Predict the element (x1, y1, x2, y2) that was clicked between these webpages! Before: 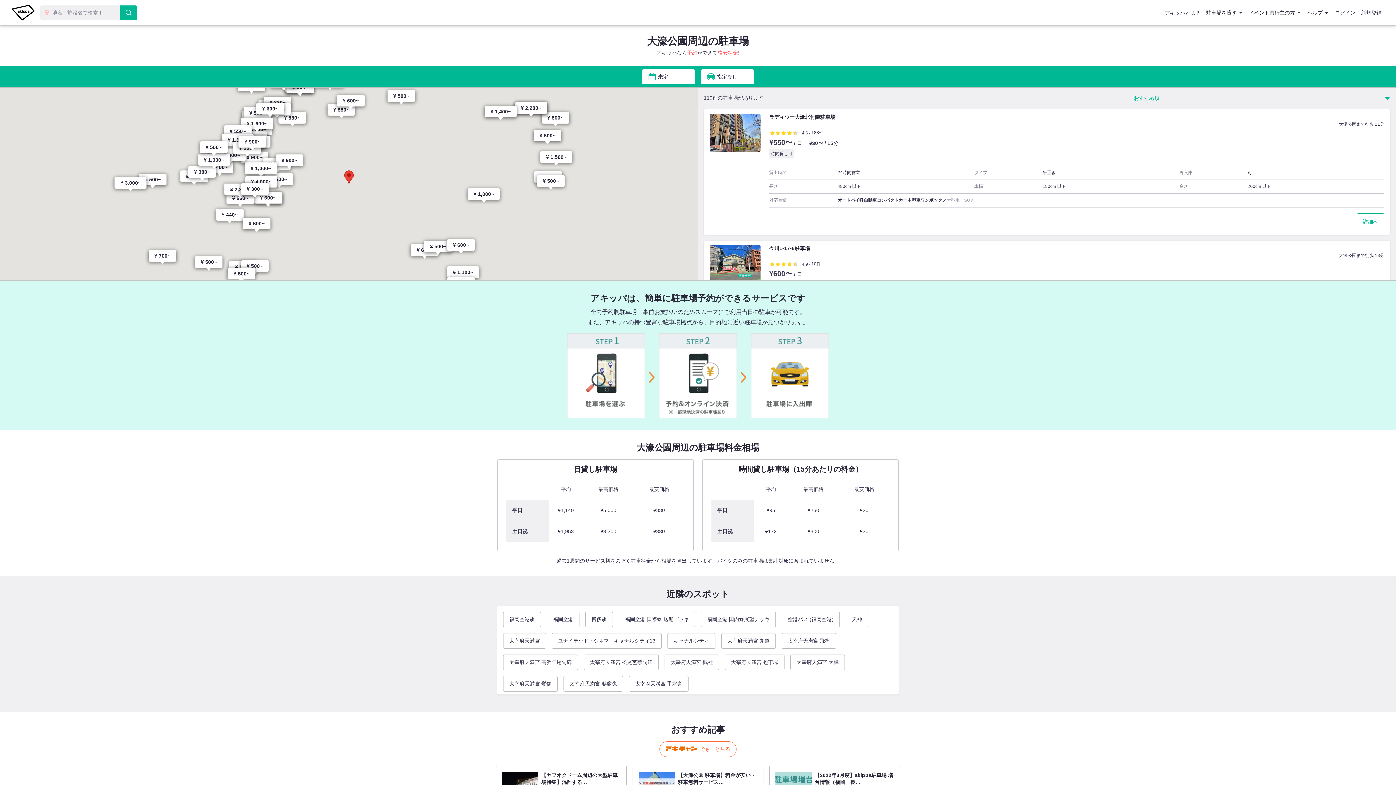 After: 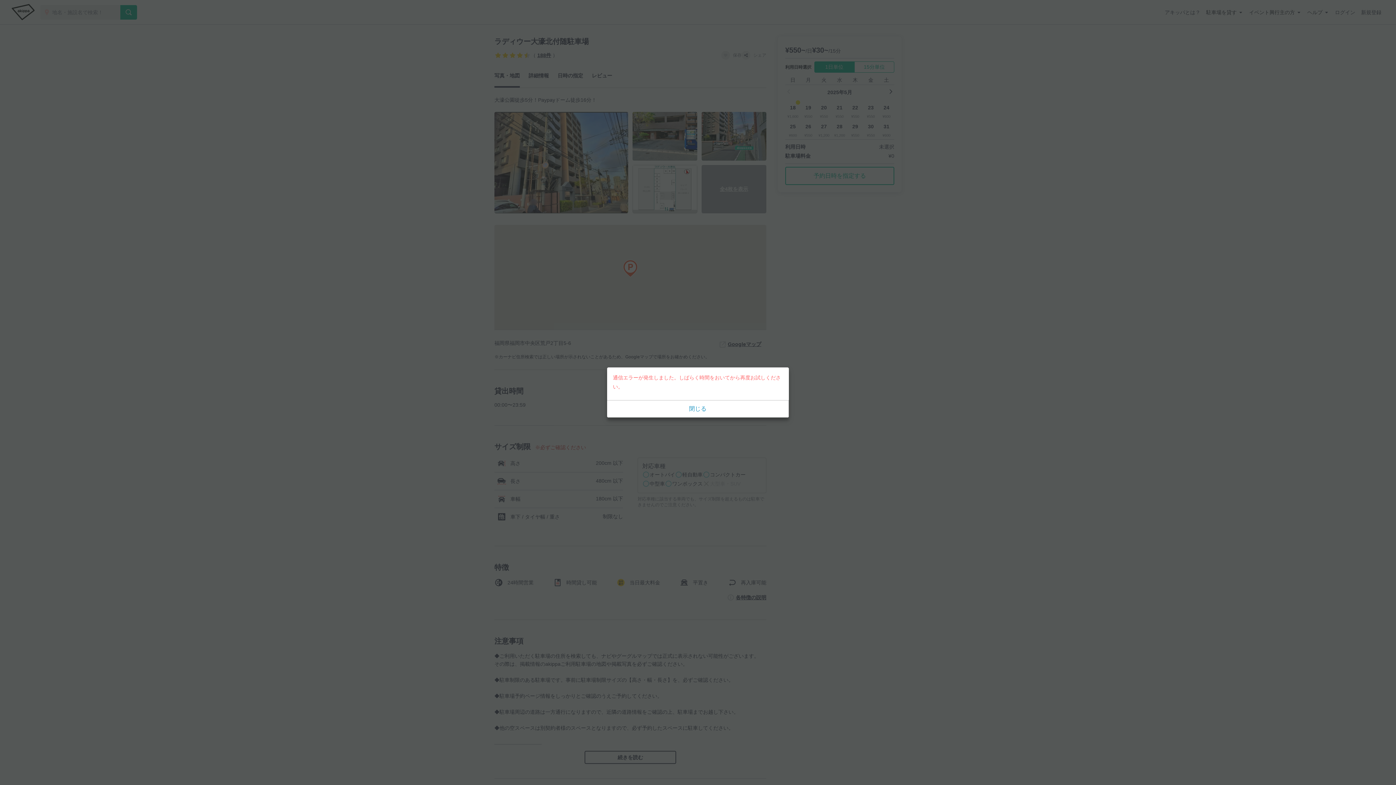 Action: label: ラディウー大濠北付随駐車場

大濠公園まで徒歩 11分

4.6
 / 188件
¥550〜 / 日 ¥30〜 / 15分
時間貸し可
貸出時間
24時間営業
タイプ
平置き
再入庫
可
長さ
480cm 以下
車幅
180cm 以下
高さ
200cm 以下
対応車種
オートバイ
軽自動車
コンパクトカー
中型車
ワンボックス
大型車・SUV
詳細へ bbox: (704, 109, 1390, 234)